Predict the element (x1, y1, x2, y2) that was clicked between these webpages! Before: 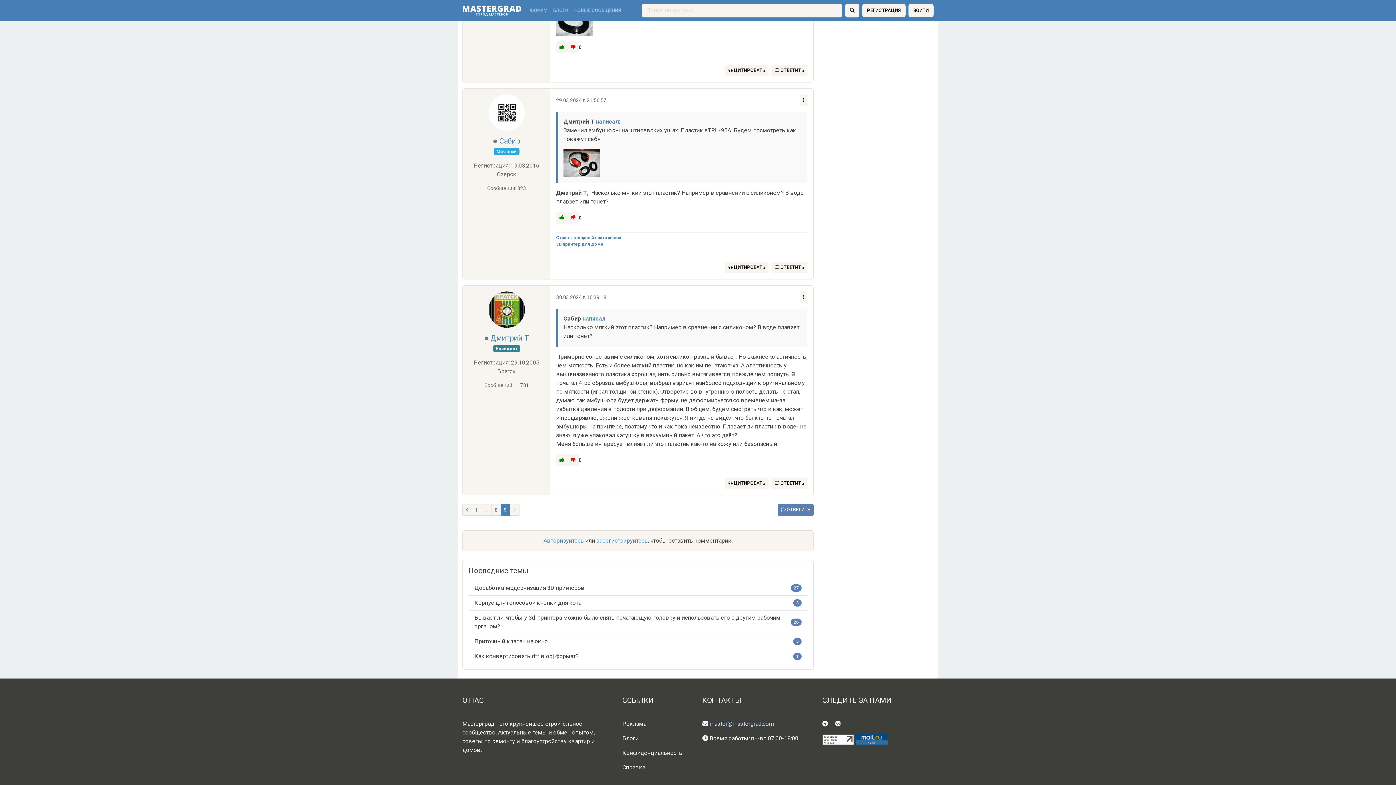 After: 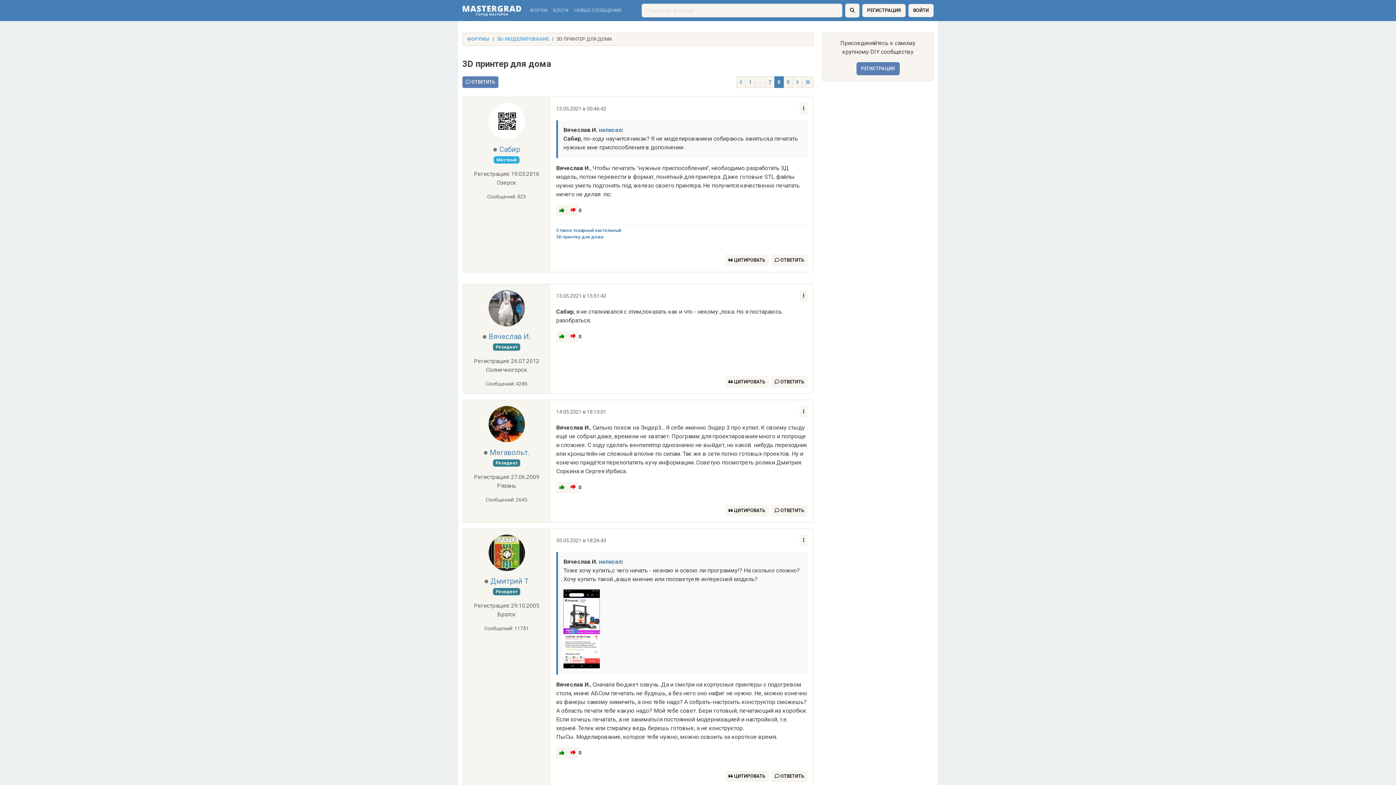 Action: label: 8 bbox: (491, 504, 501, 516)